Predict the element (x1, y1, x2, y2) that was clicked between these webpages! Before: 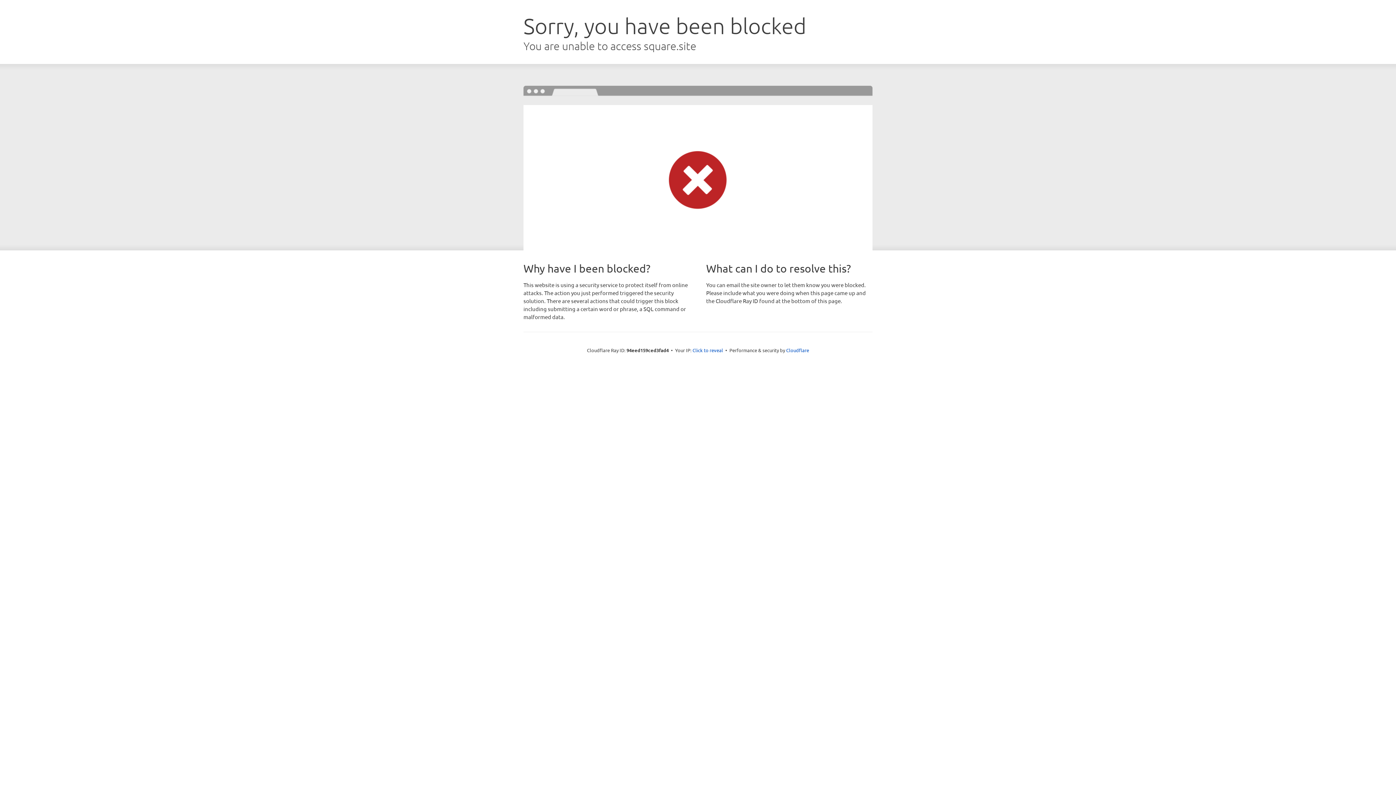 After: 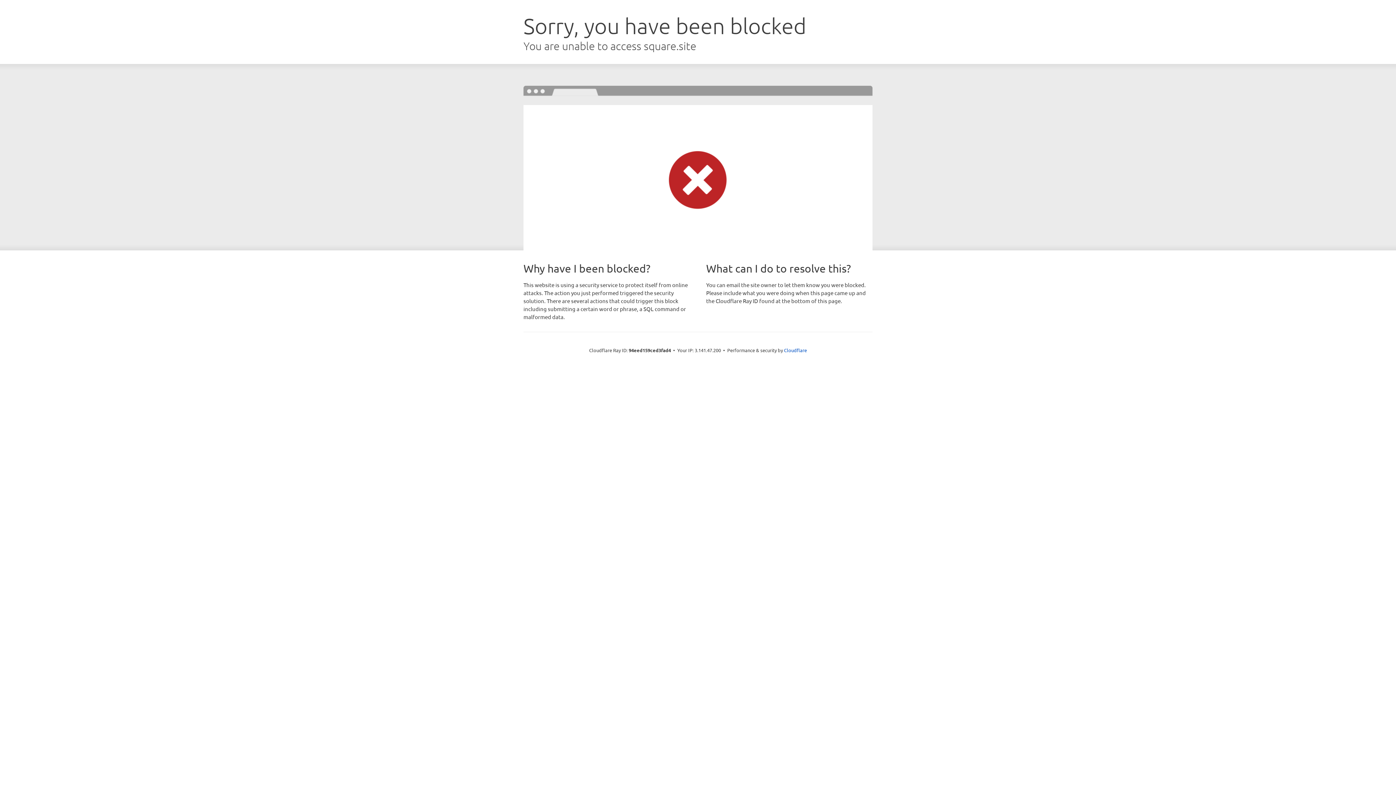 Action: bbox: (692, 346, 723, 353) label: Click to reveal